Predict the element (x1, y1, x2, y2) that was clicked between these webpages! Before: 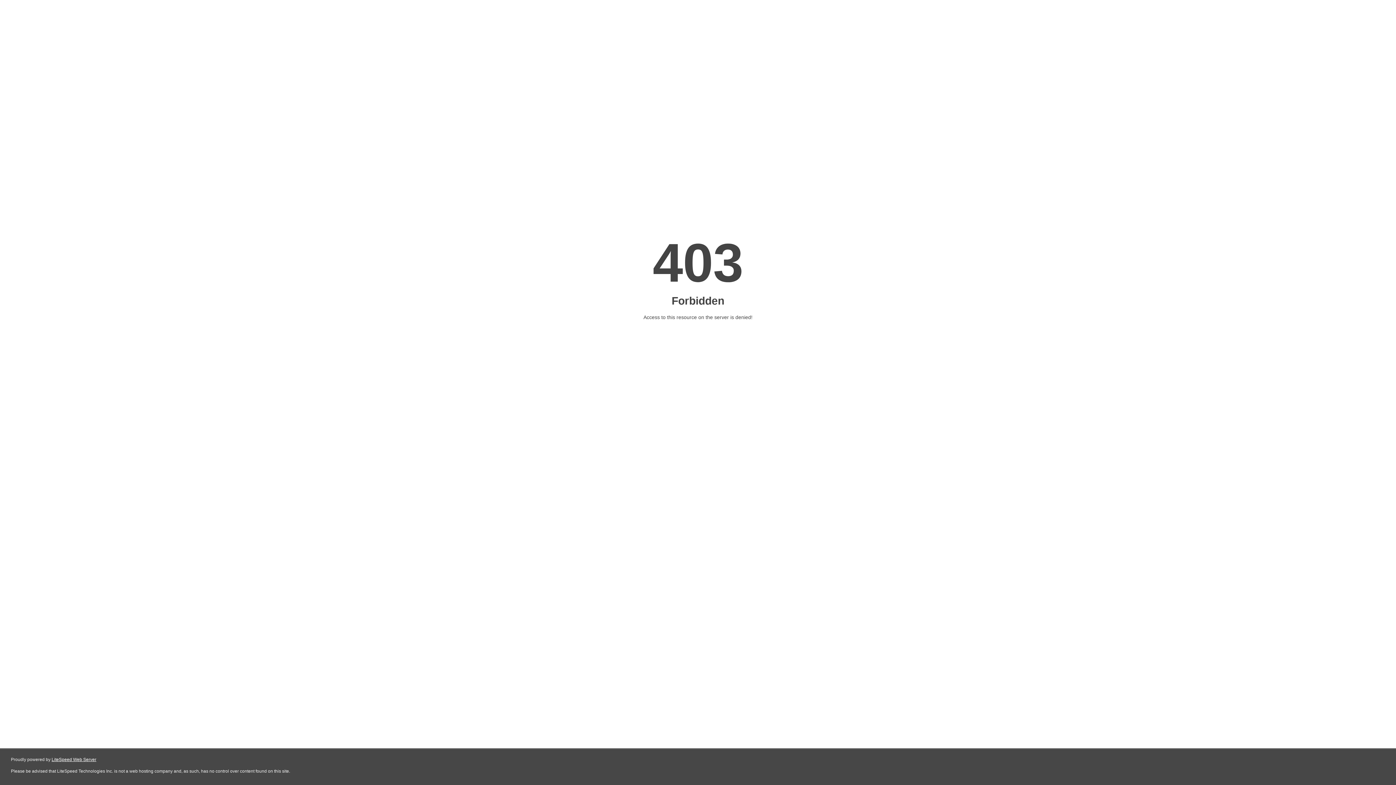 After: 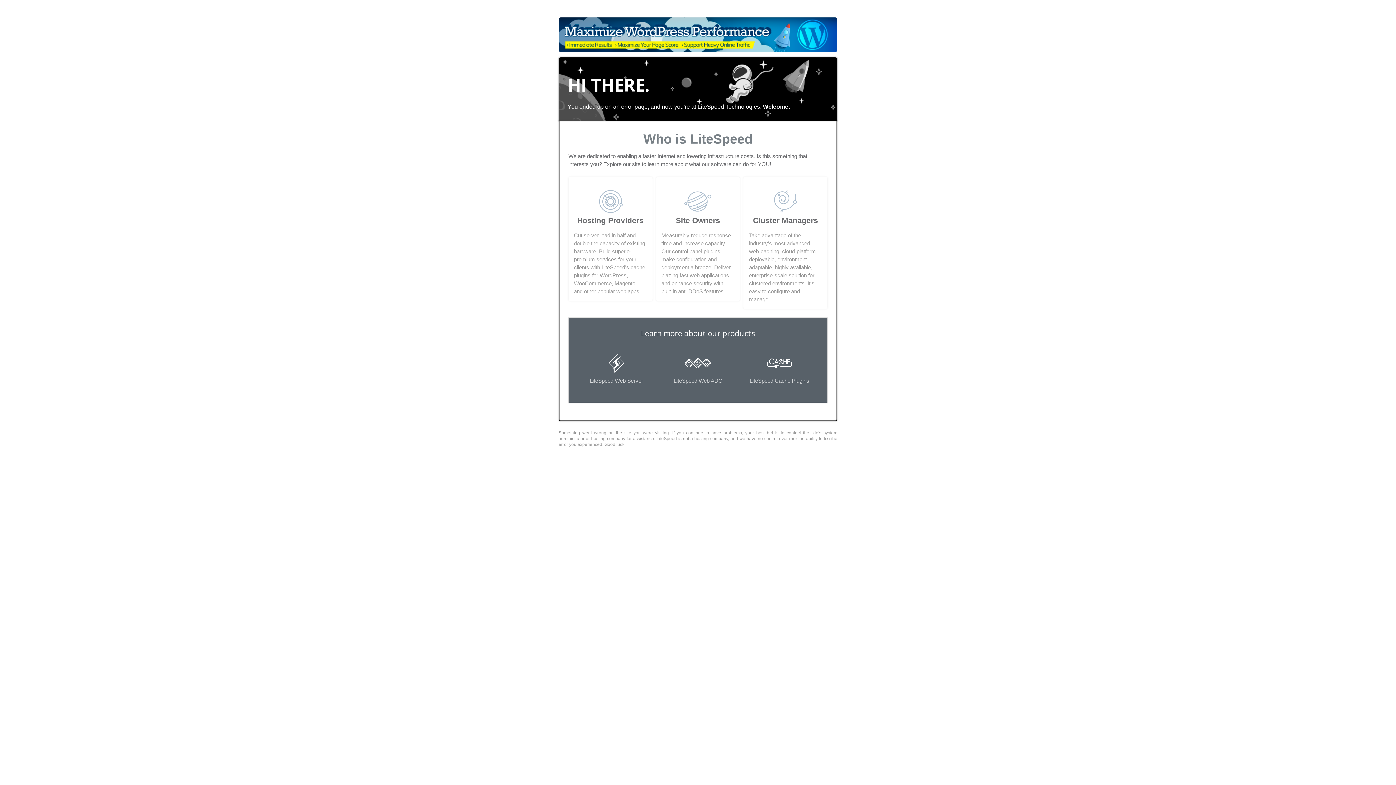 Action: label: LiteSpeed Web Server bbox: (51, 757, 96, 762)